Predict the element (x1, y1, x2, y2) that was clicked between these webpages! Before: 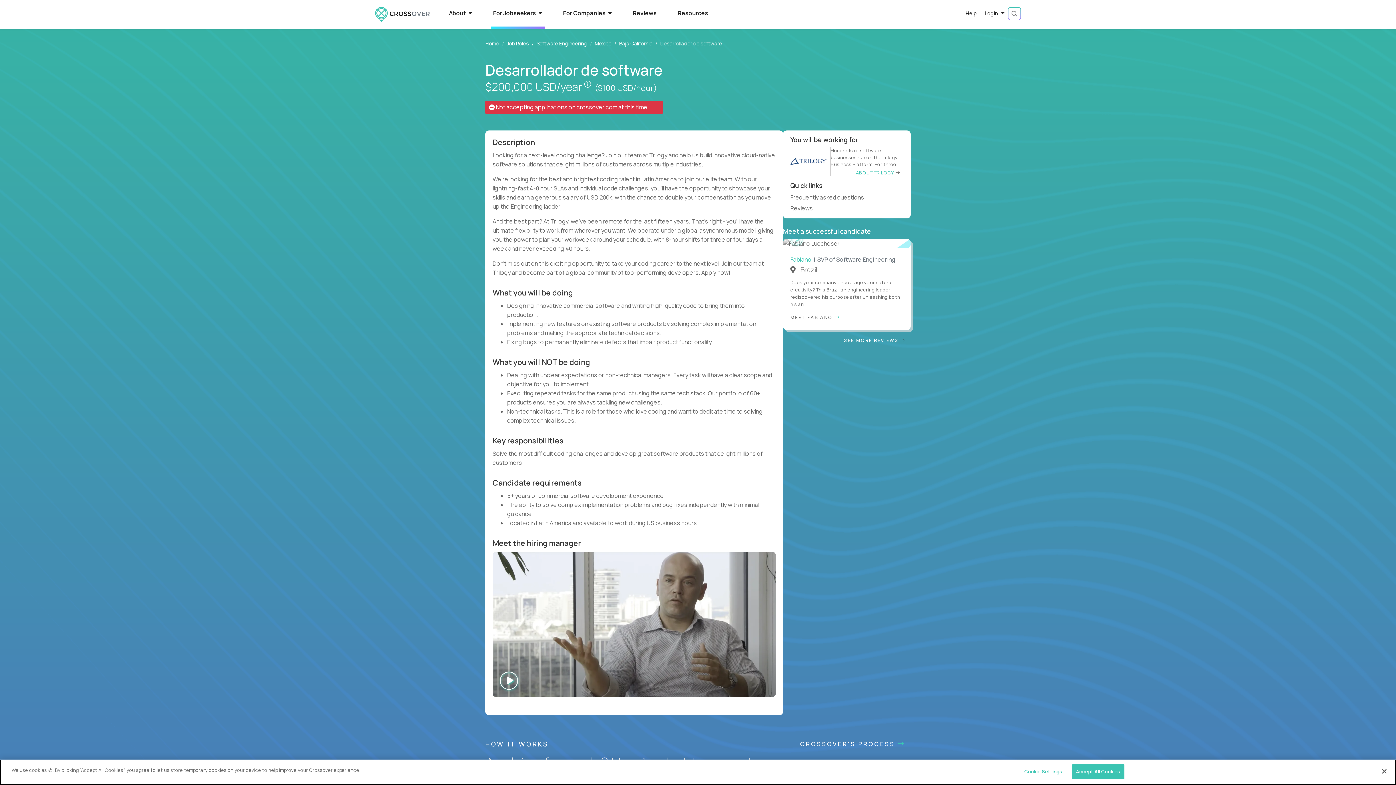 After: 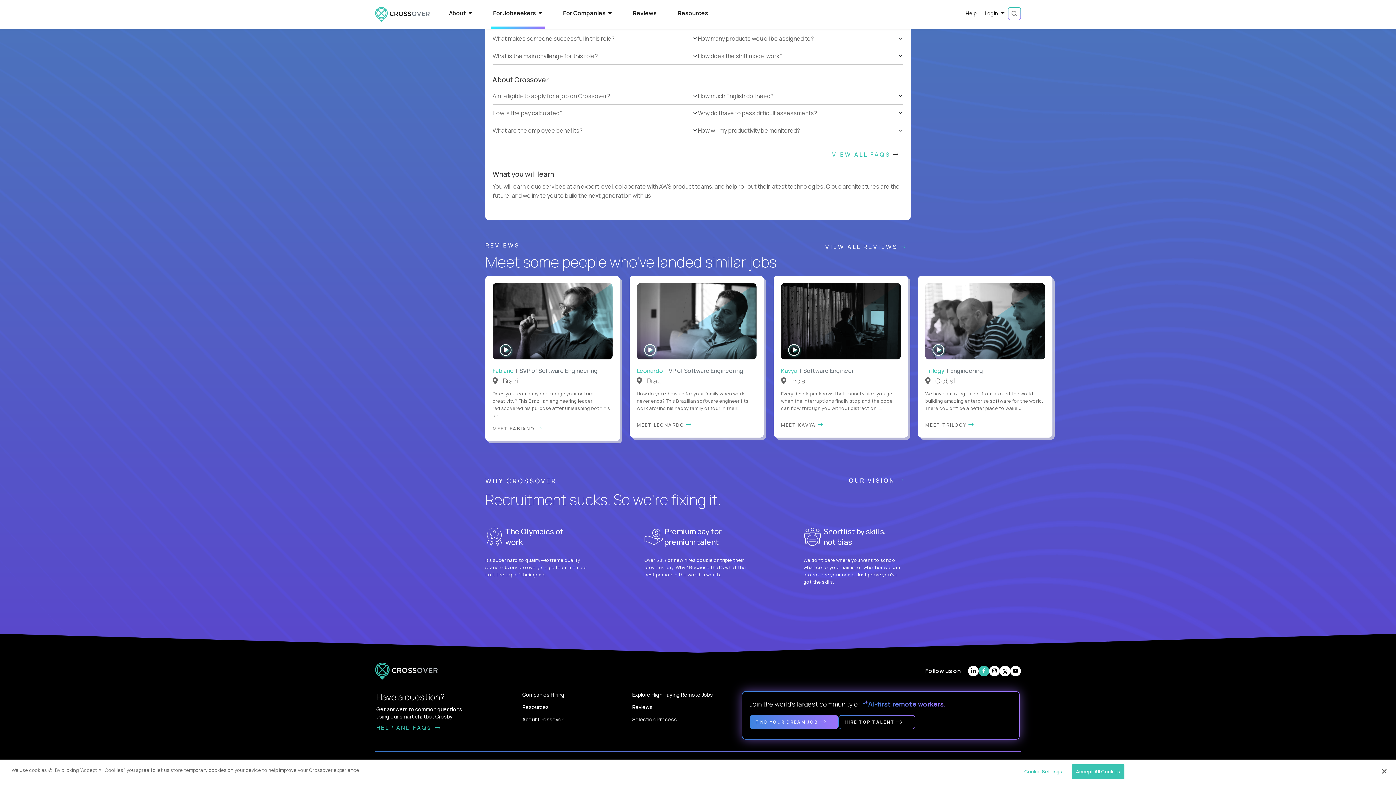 Action: bbox: (978, 580, 989, 590)